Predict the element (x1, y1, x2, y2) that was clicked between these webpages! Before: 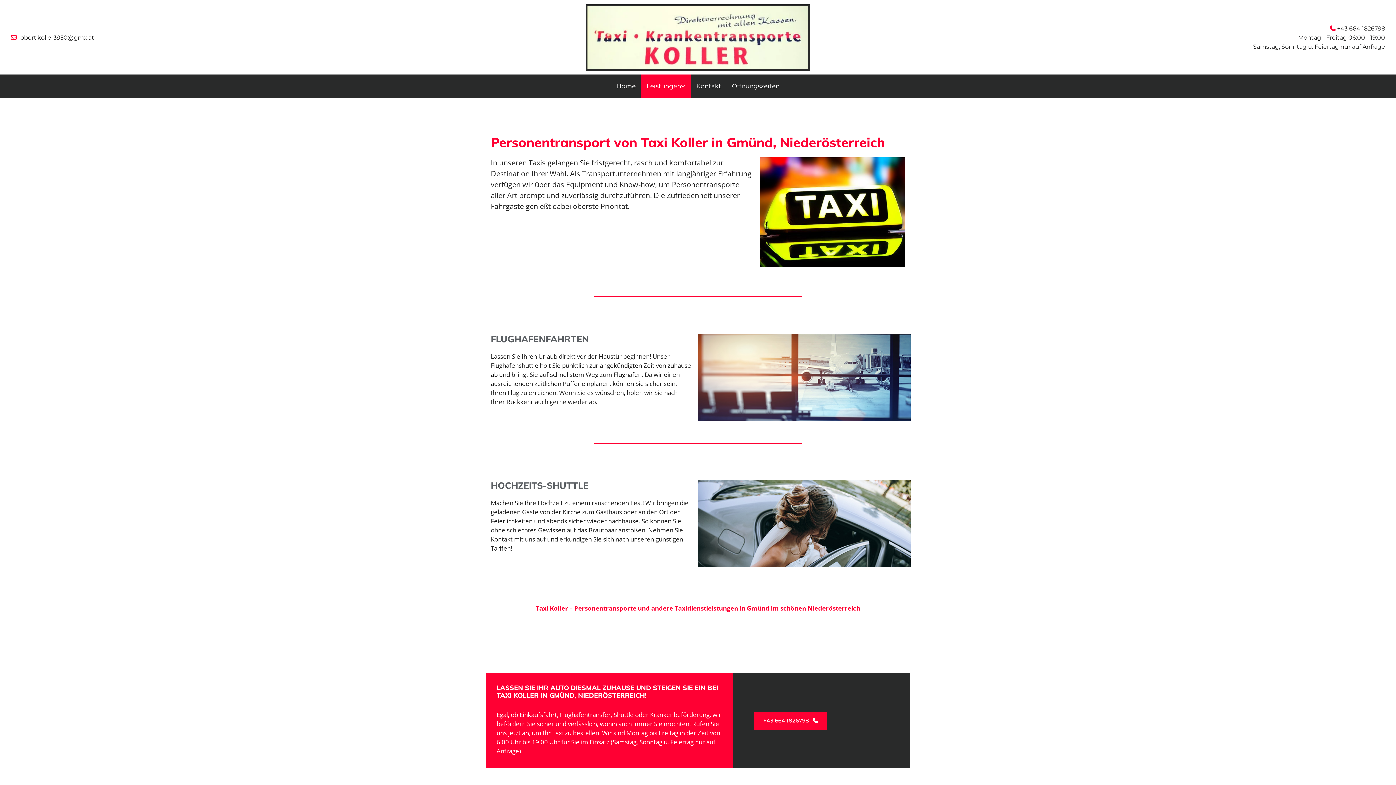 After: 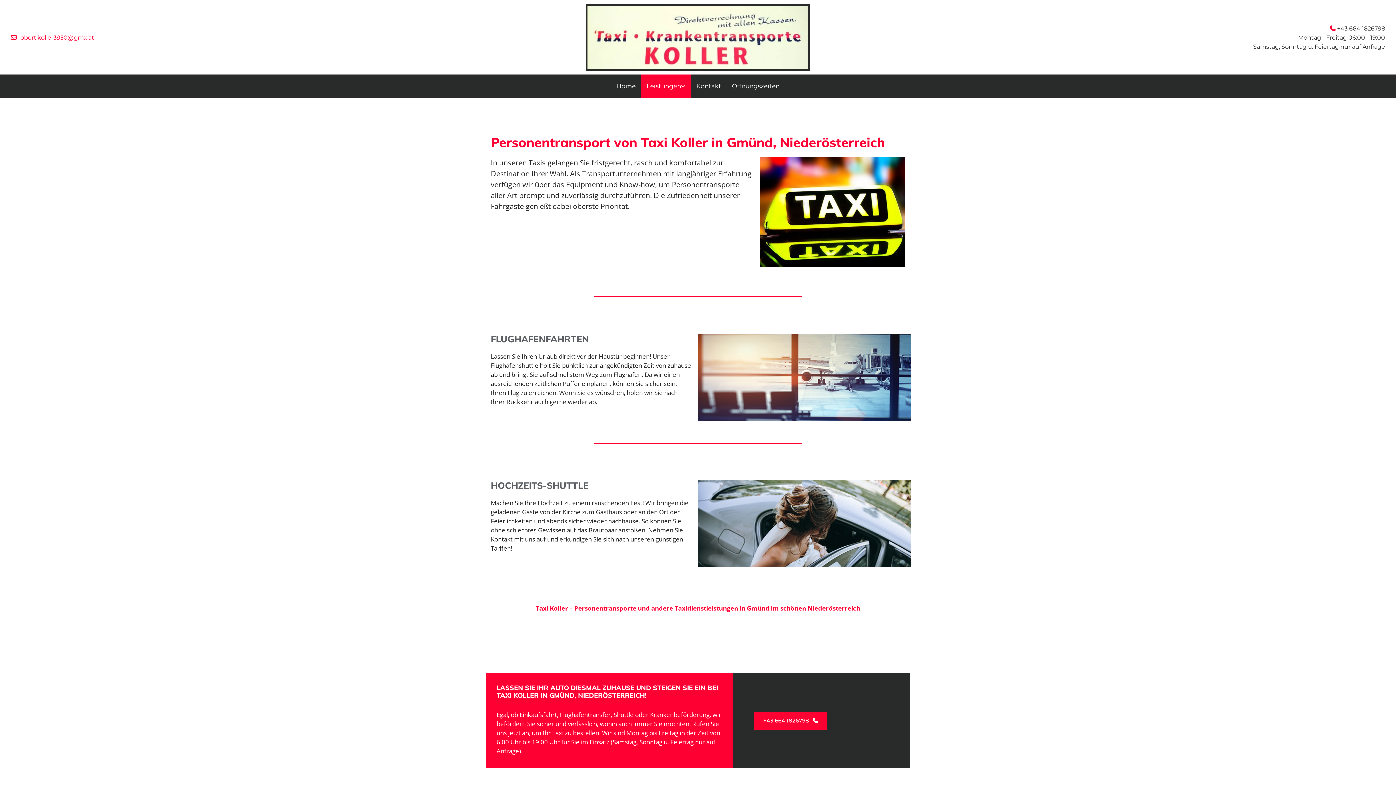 Action: bbox: (18, 34, 94, 41) label: robert.koller3950@gmx.at